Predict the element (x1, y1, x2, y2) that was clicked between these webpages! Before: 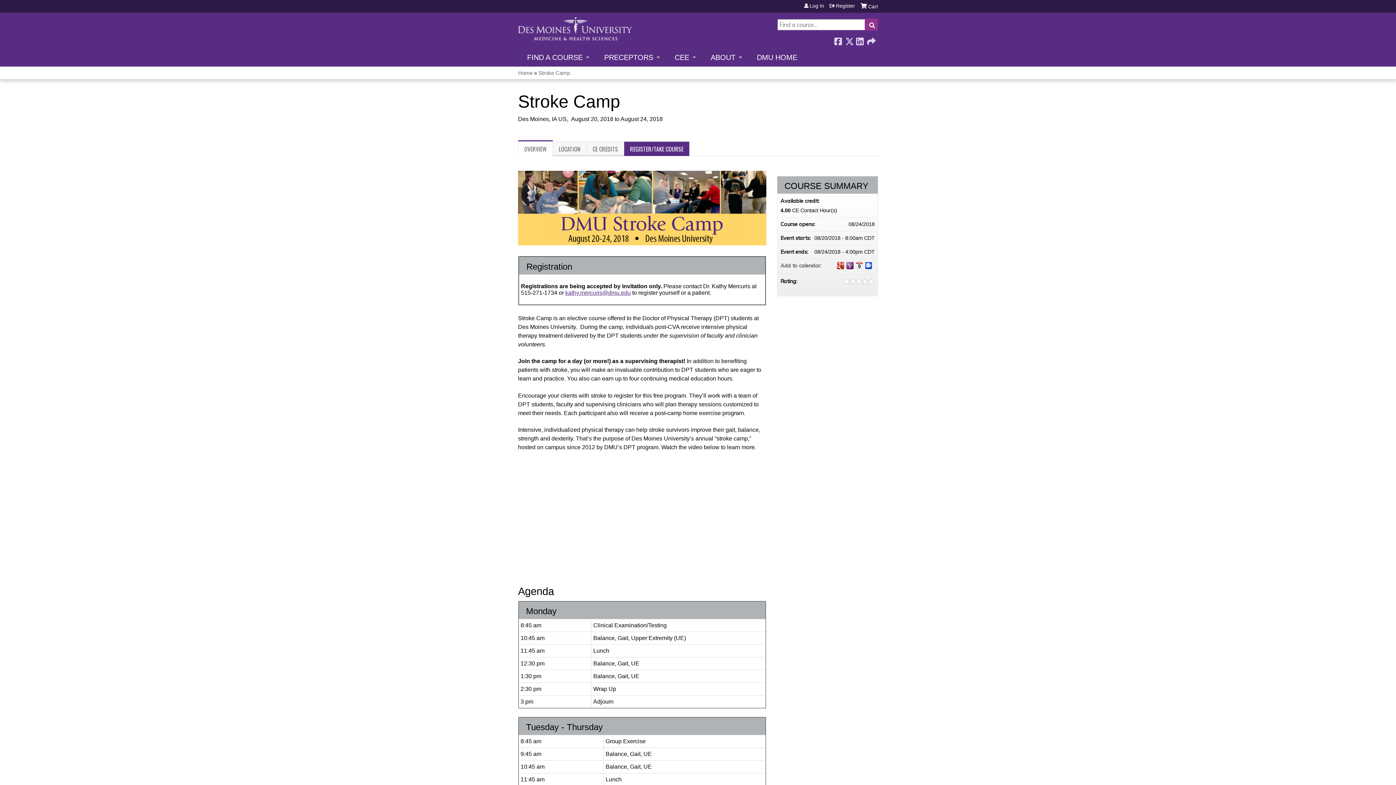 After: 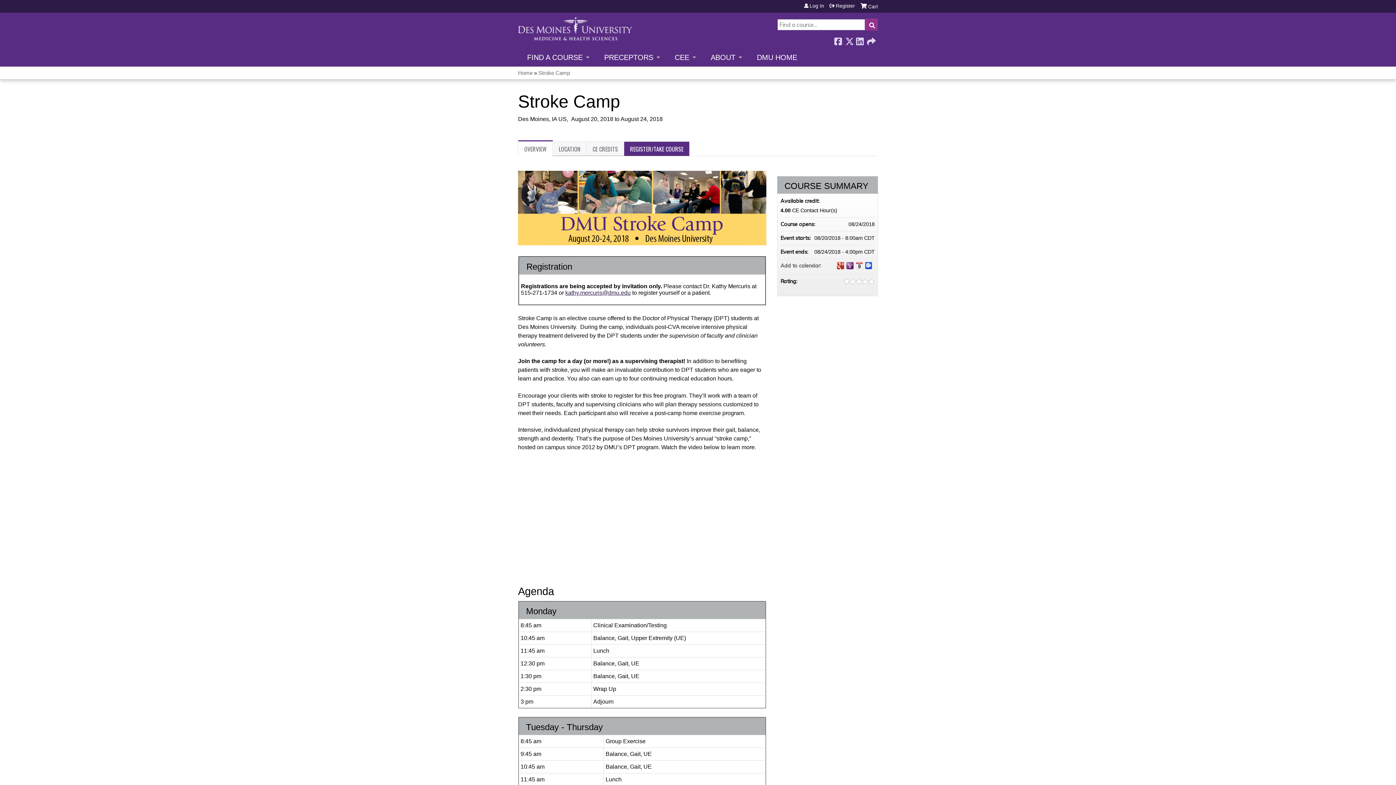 Action: bbox: (565, 289, 630, 295) label: kathy.mercuris@dmu.edu